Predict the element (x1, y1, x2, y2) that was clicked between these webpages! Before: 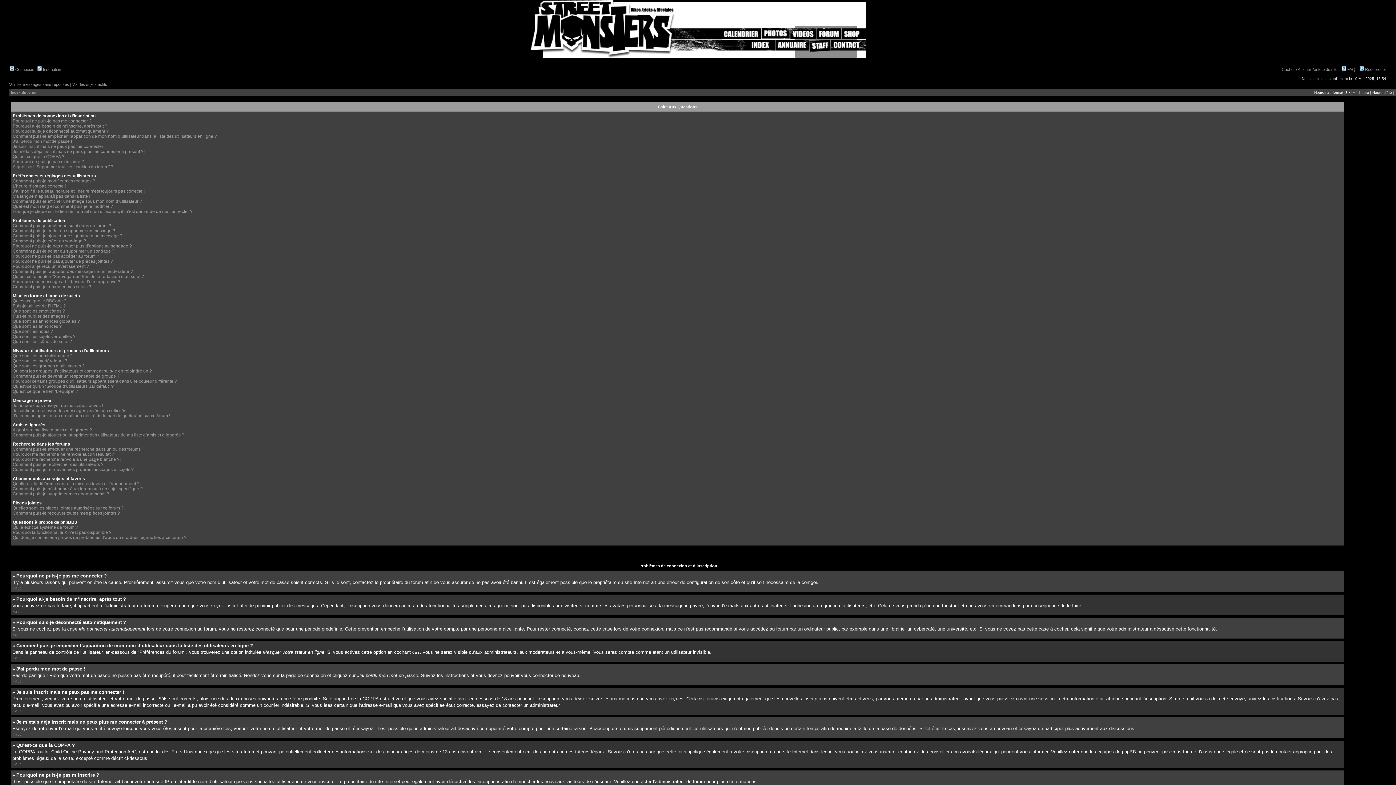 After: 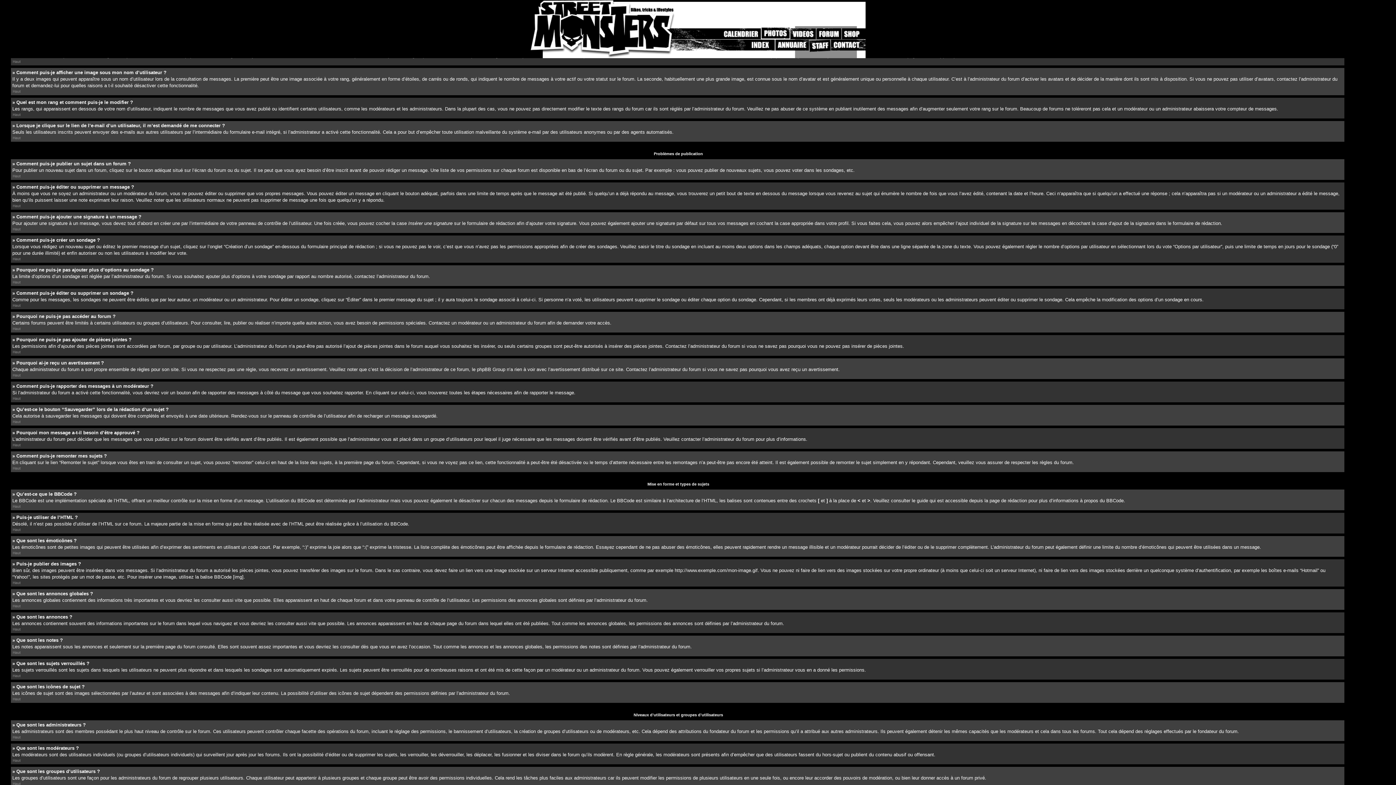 Action: label: L’heure n’est pas correcte ! bbox: (12, 183, 65, 188)